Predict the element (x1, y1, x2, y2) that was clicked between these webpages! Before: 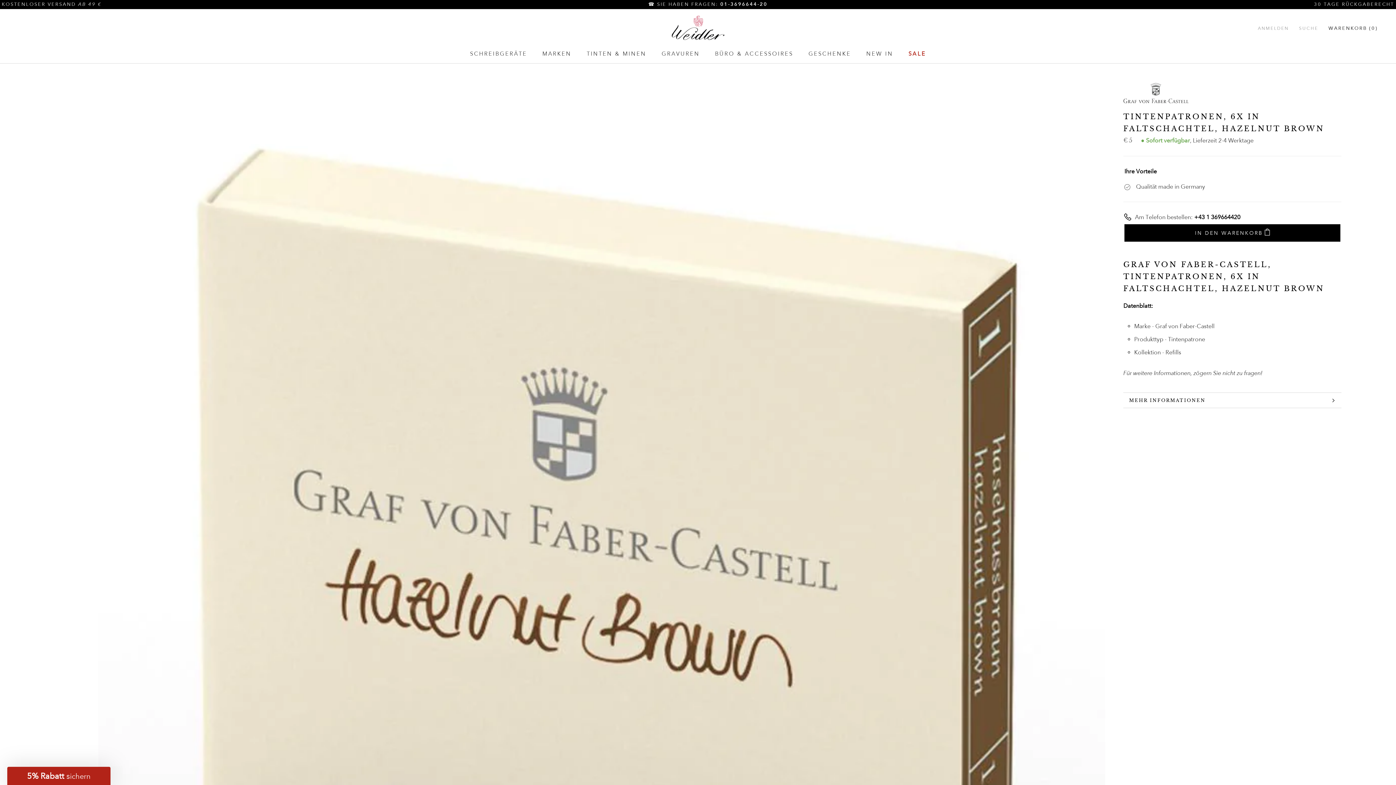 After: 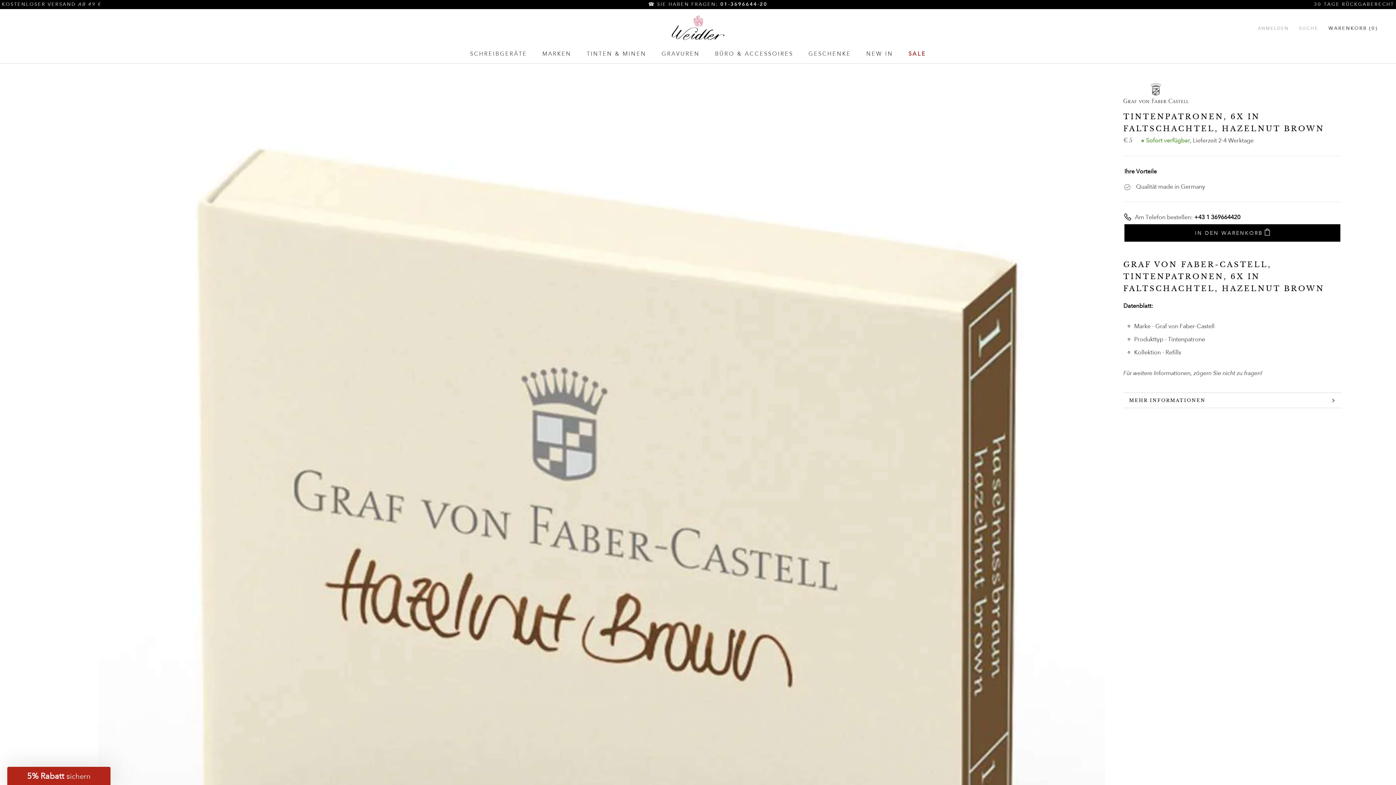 Action: label: MARKEN bbox: (542, 50, 571, 57)